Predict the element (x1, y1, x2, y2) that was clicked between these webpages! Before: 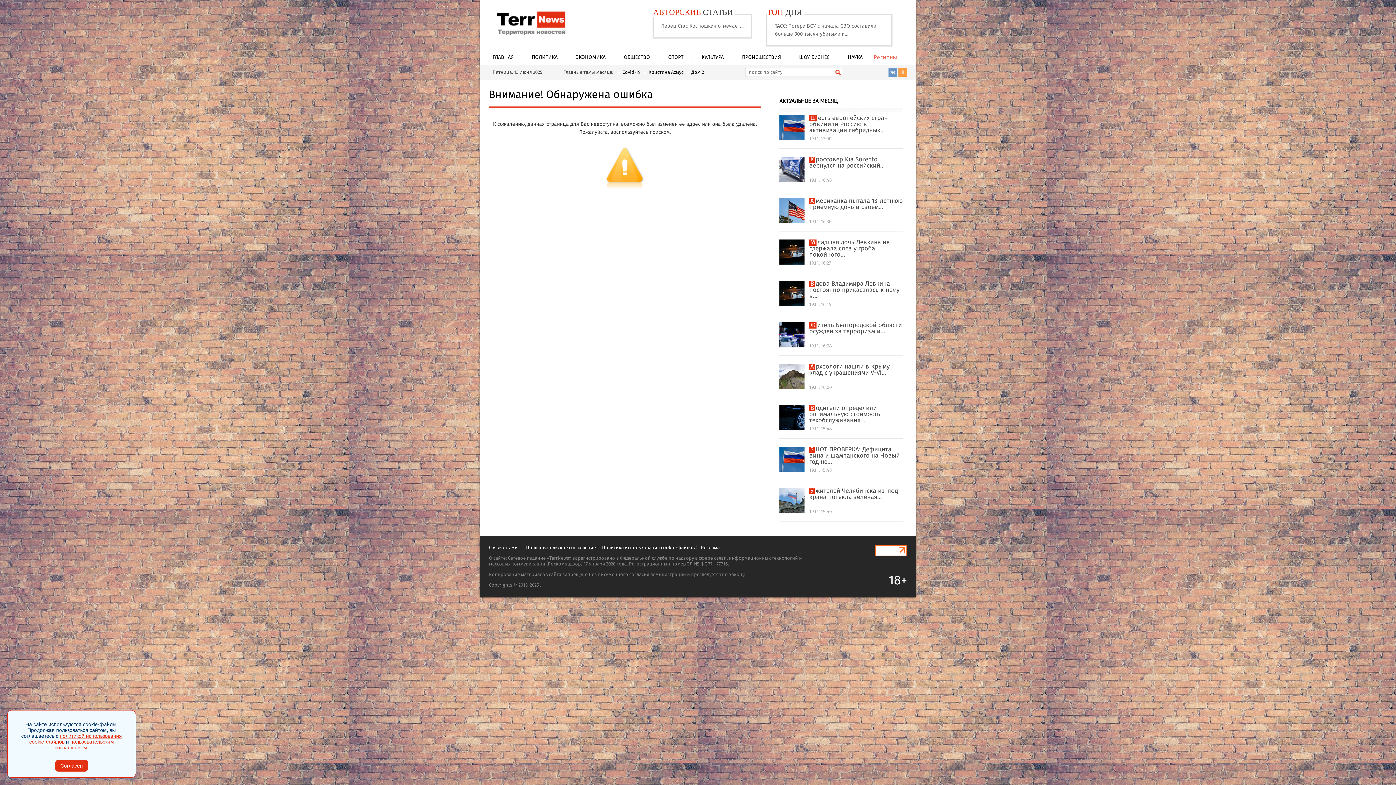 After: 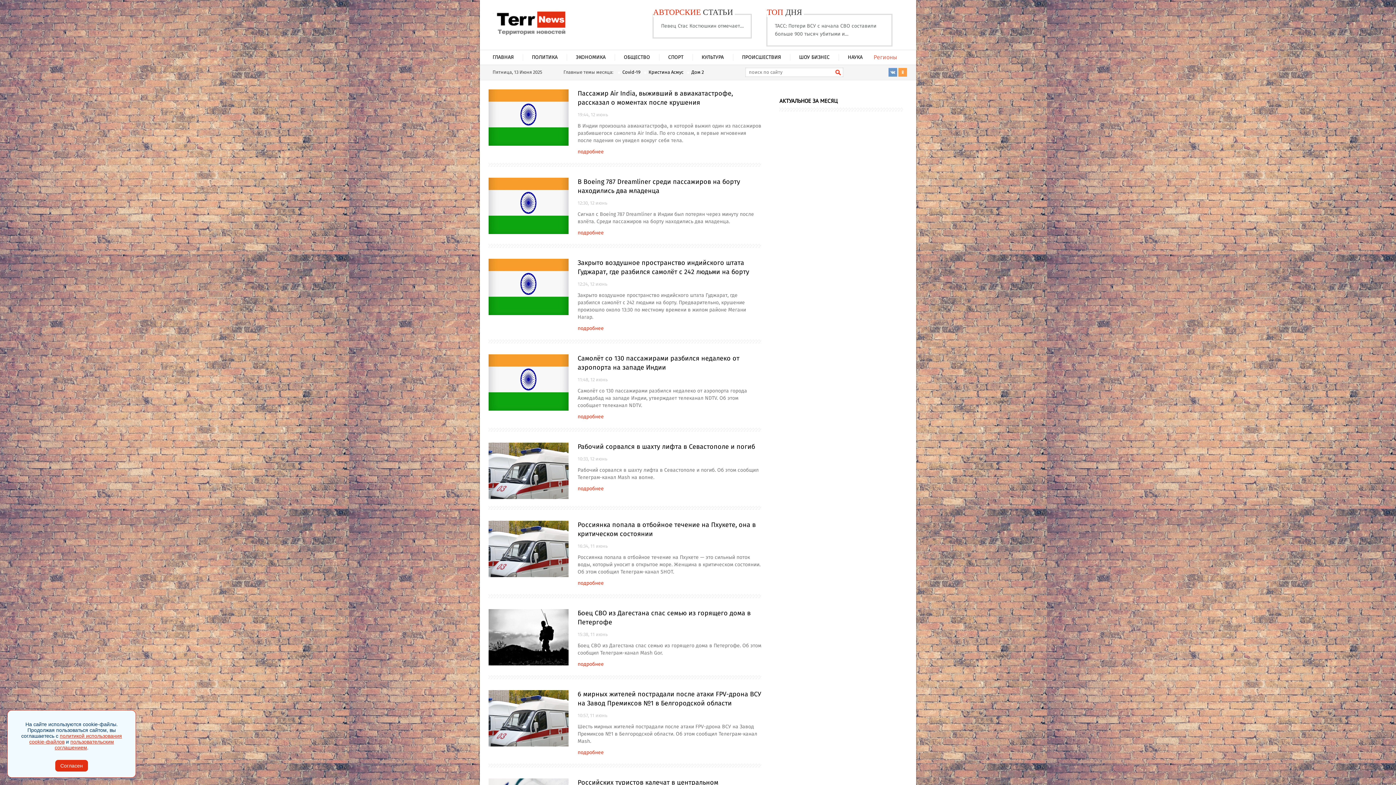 Action: label: ПРОИСШЕСТВИЯ bbox: (733, 50, 790, 65)